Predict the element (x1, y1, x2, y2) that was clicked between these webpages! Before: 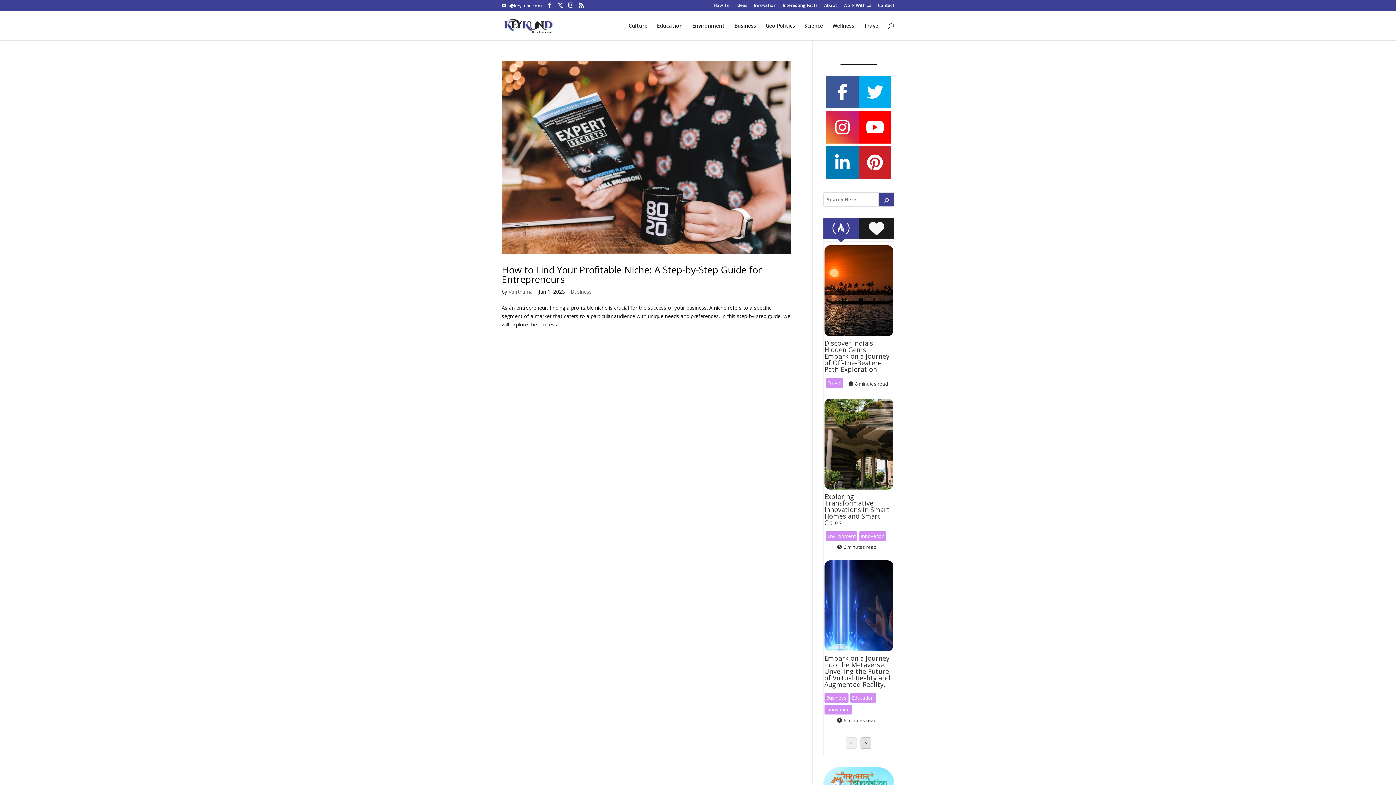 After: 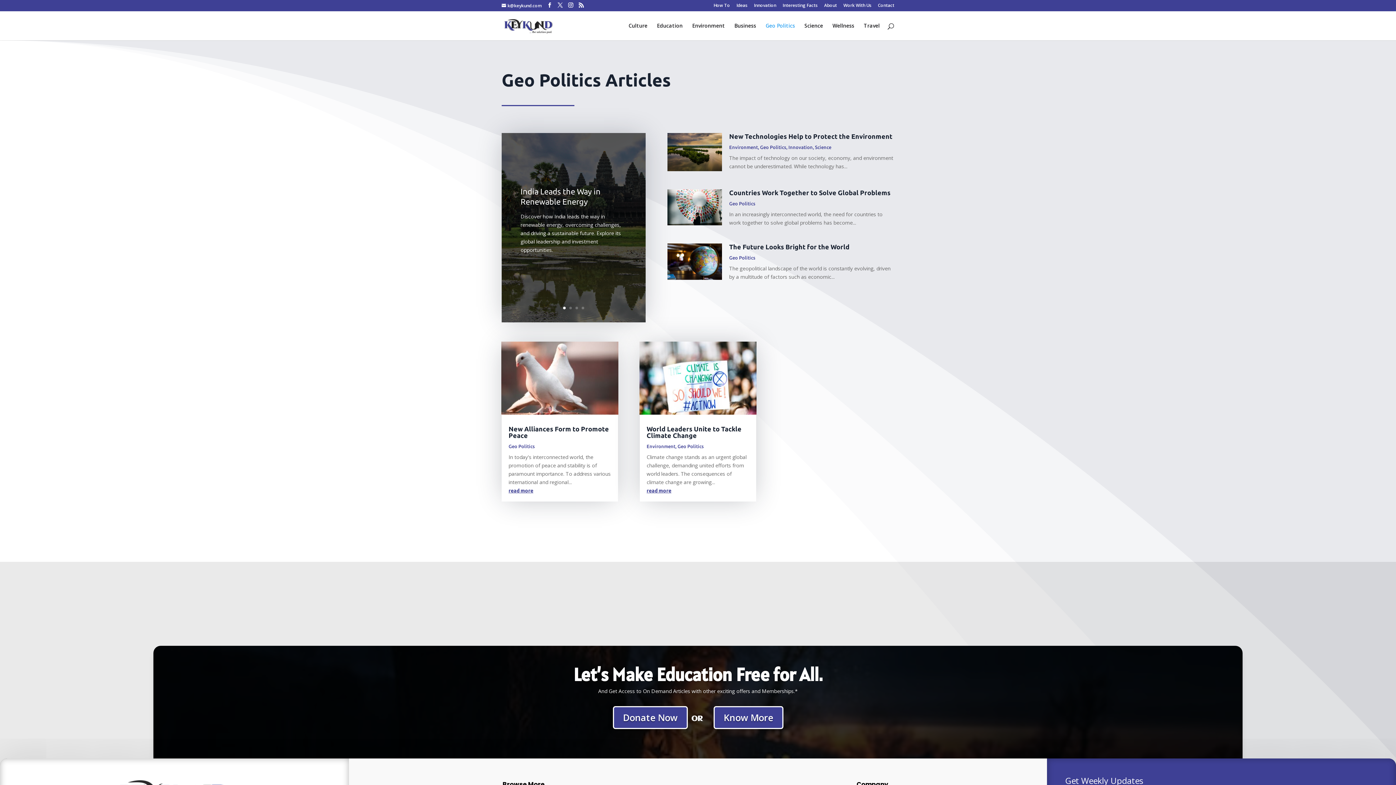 Action: bbox: (765, 23, 795, 40) label: Geo Politics